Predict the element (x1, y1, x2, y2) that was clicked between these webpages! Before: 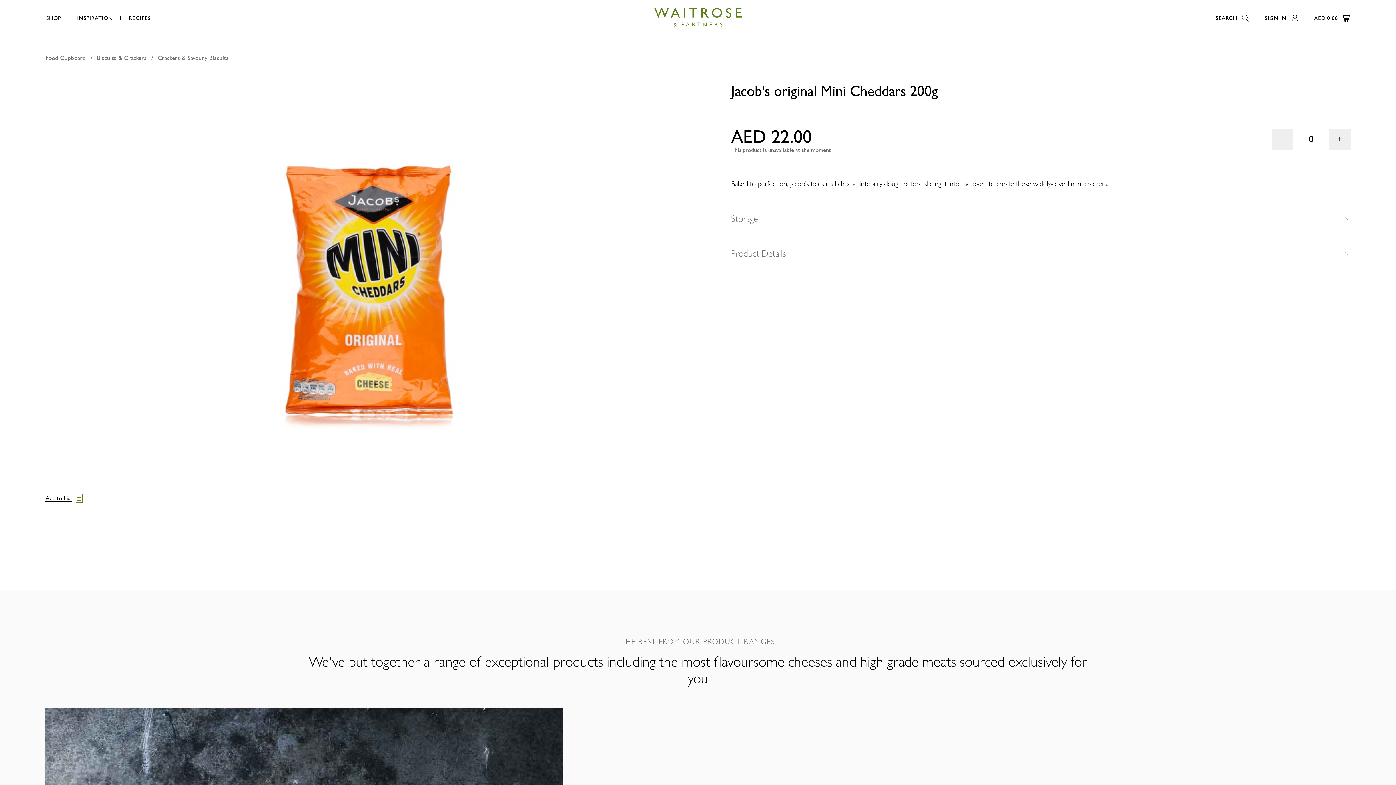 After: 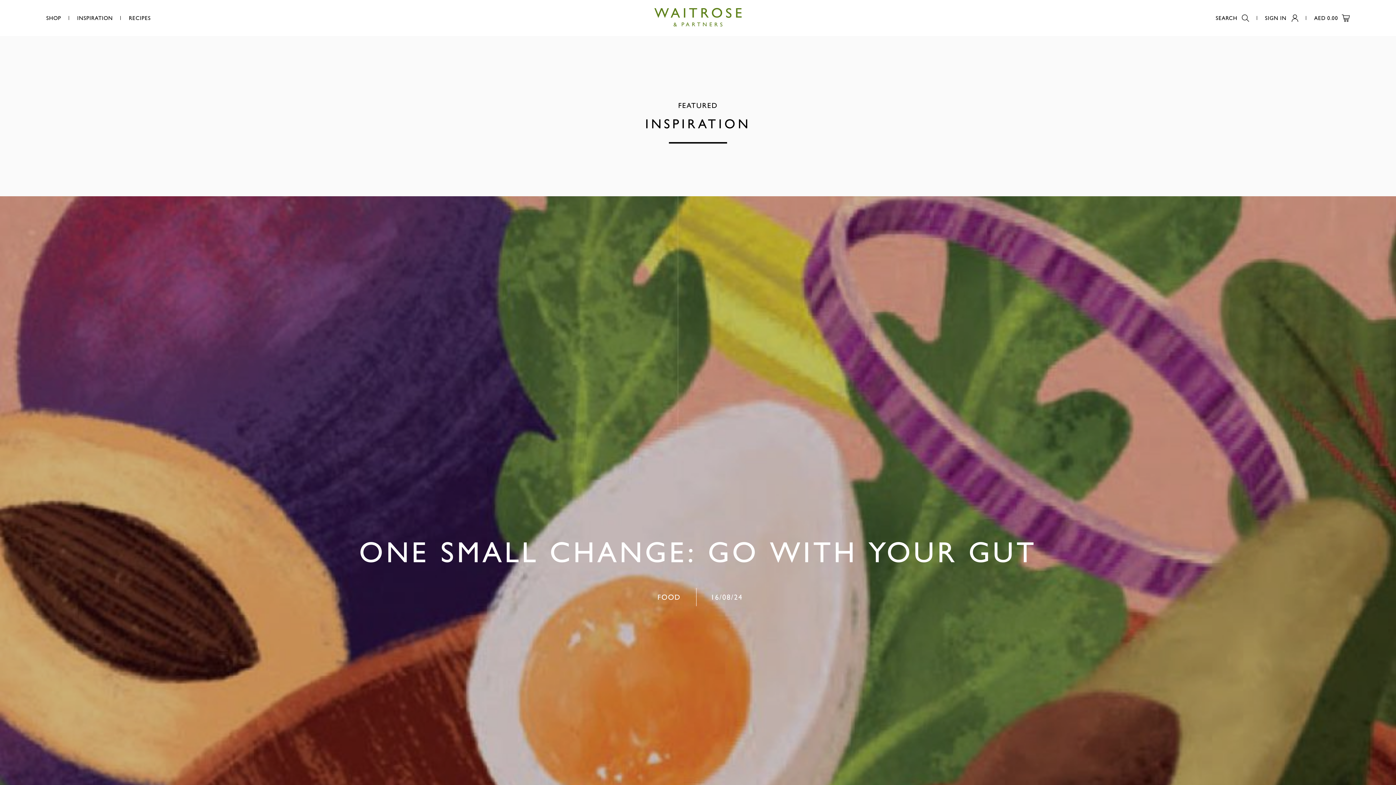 Action: bbox: (69, 14, 120, 21) label: INSPIRATION